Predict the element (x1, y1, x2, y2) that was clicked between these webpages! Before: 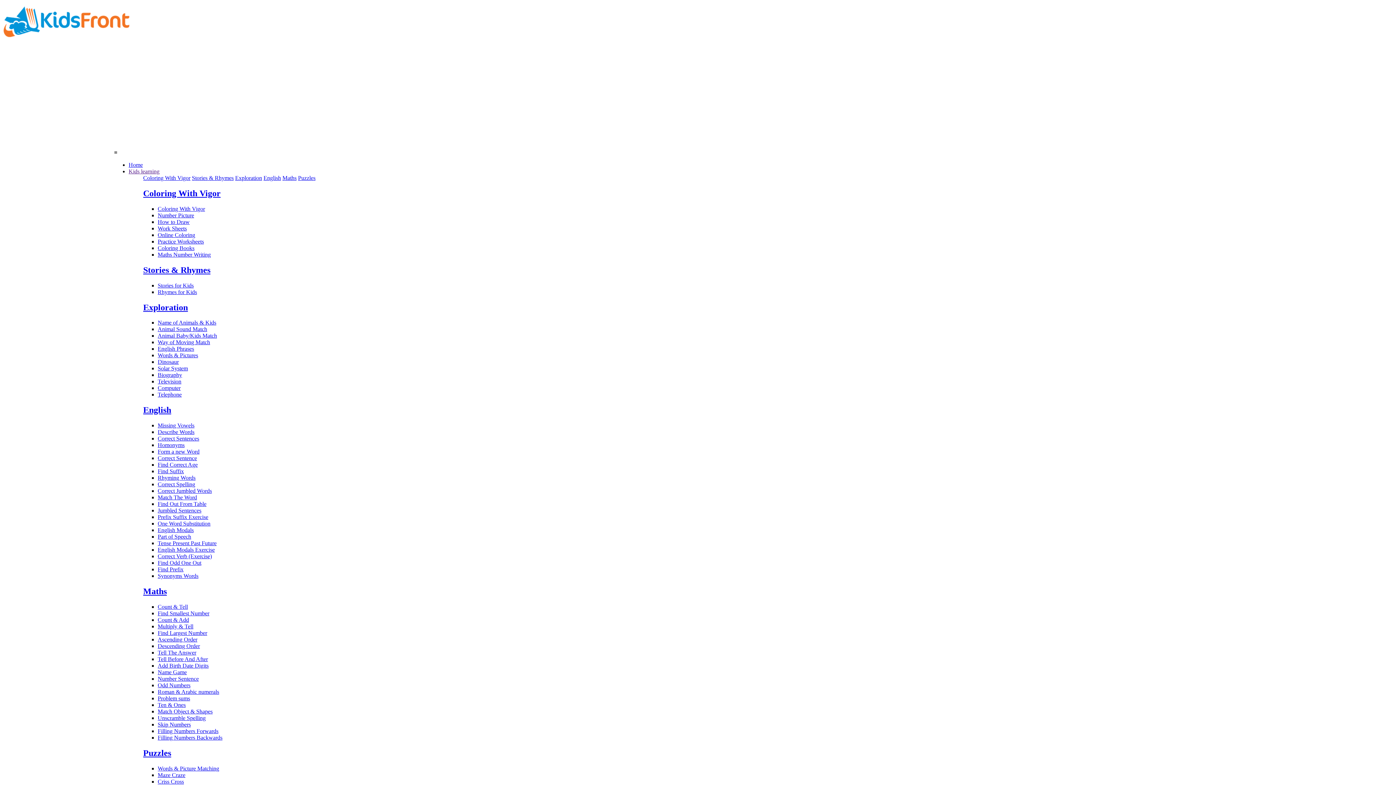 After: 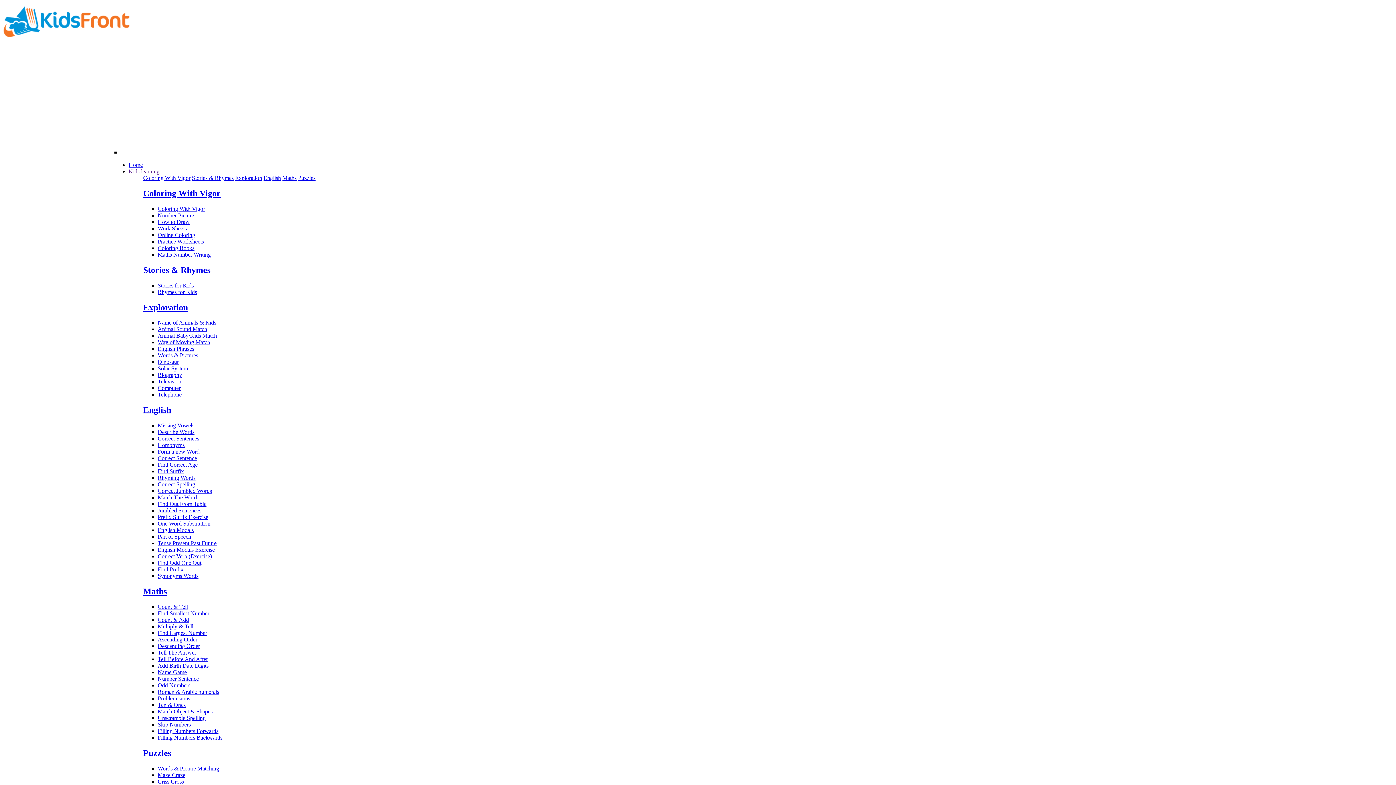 Action: bbox: (157, 553, 211, 559) label: Correct Verb (Exercise)